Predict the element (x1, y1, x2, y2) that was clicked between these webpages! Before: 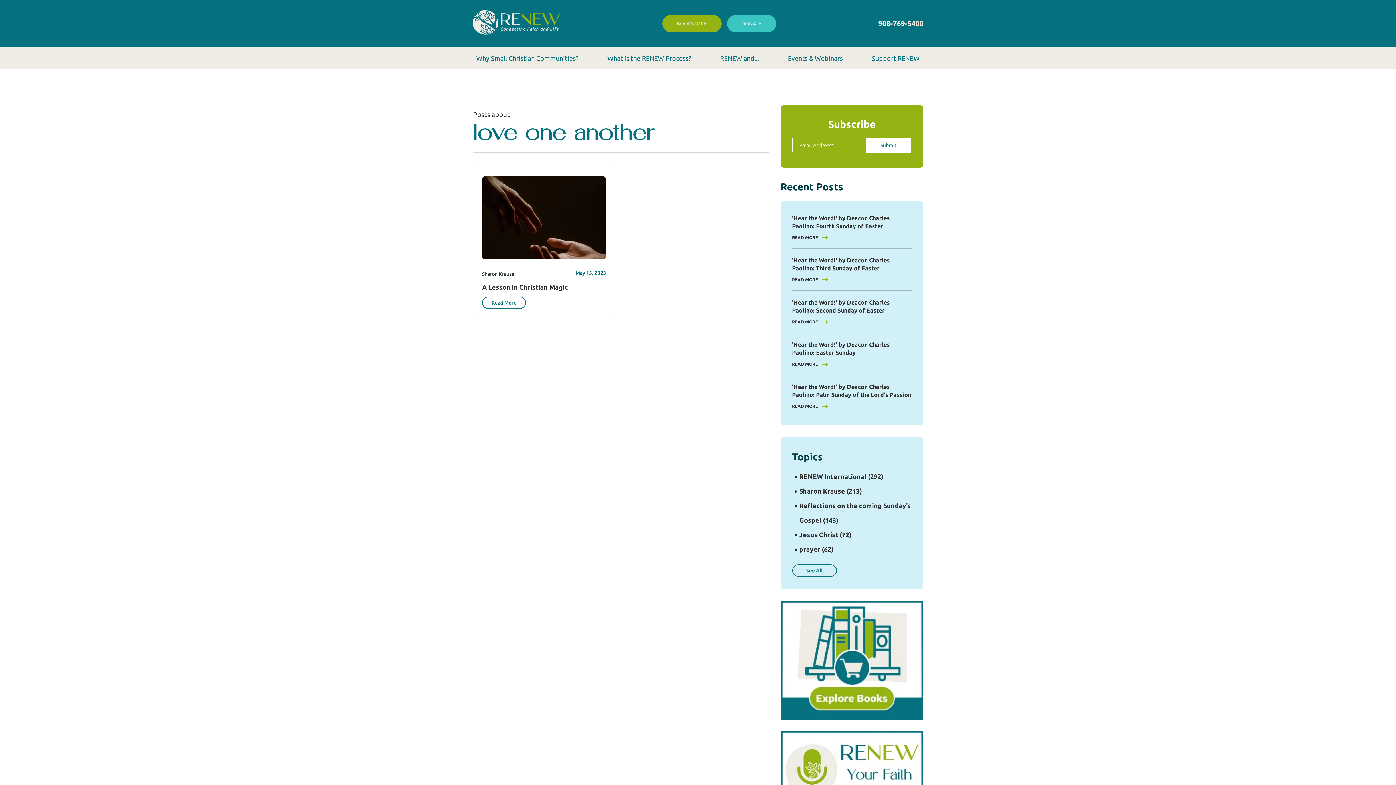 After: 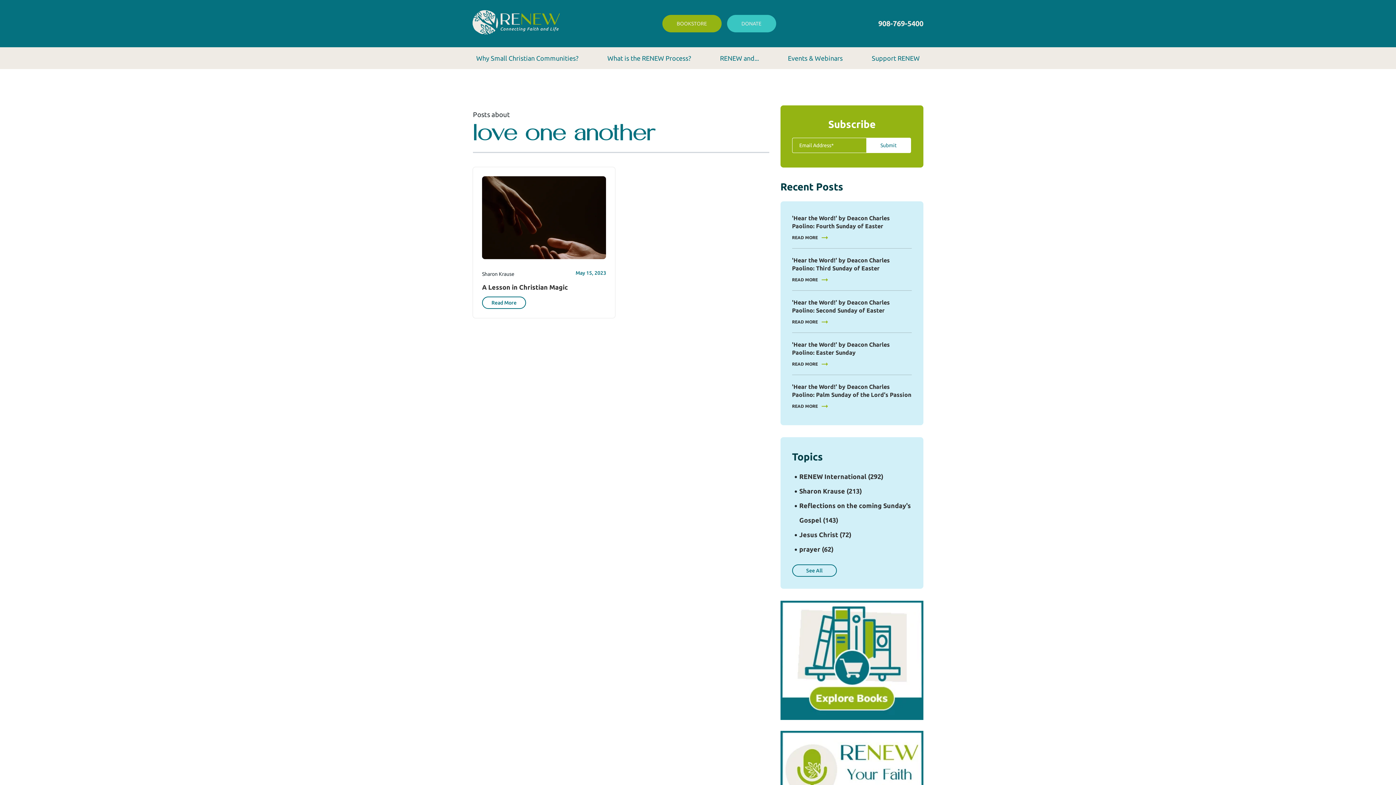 Action: bbox: (878, 19, 923, 27) label: 908-769-5400